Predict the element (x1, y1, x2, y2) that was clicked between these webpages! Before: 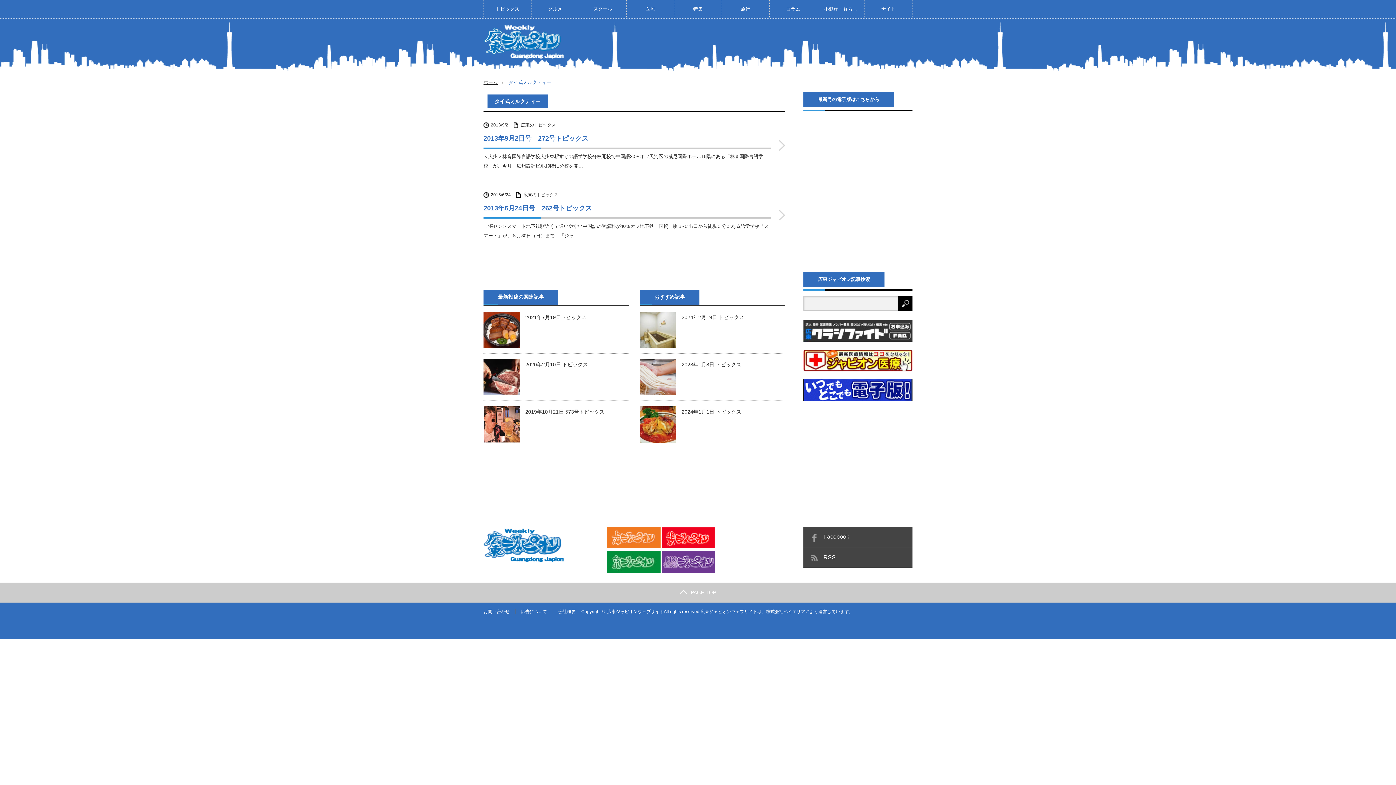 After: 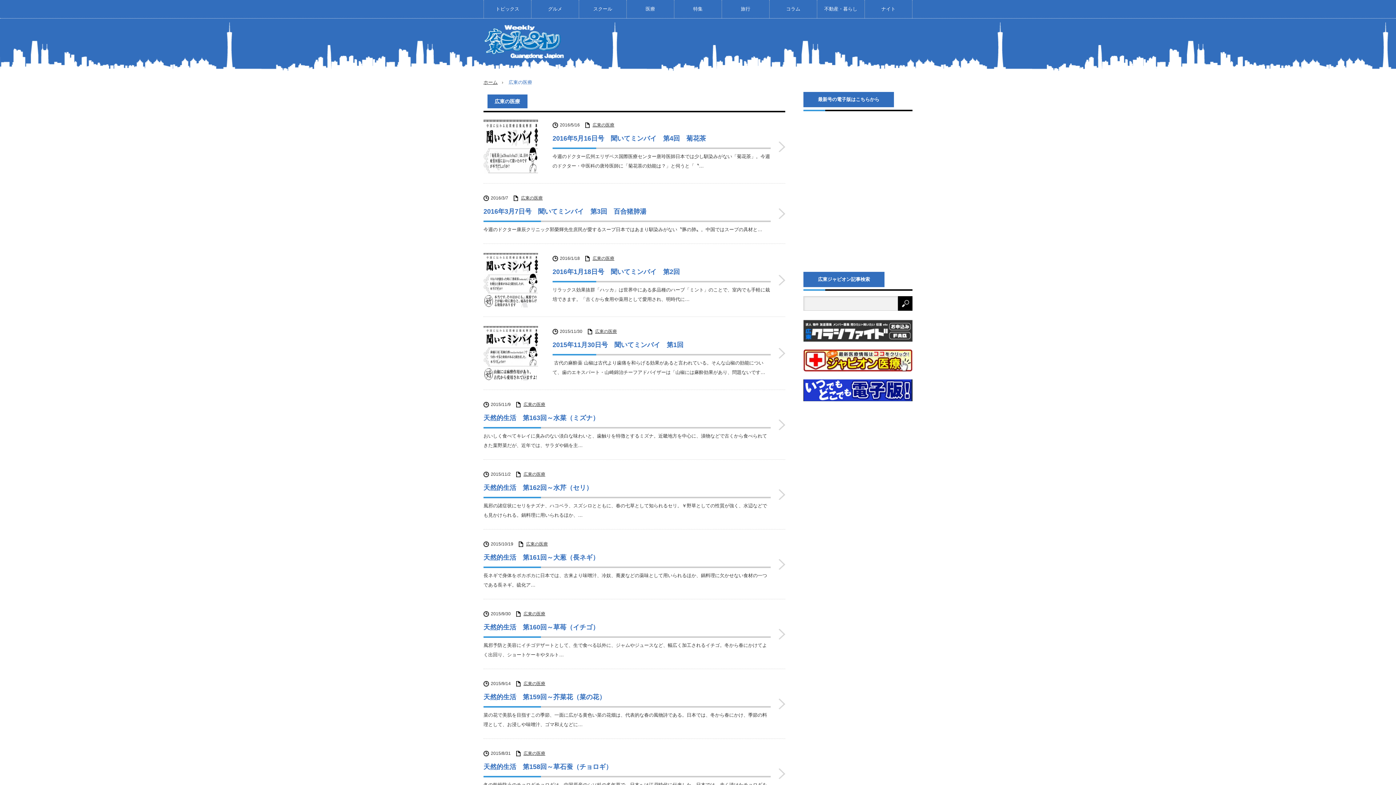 Action: bbox: (626, 0, 674, 18) label: 医療